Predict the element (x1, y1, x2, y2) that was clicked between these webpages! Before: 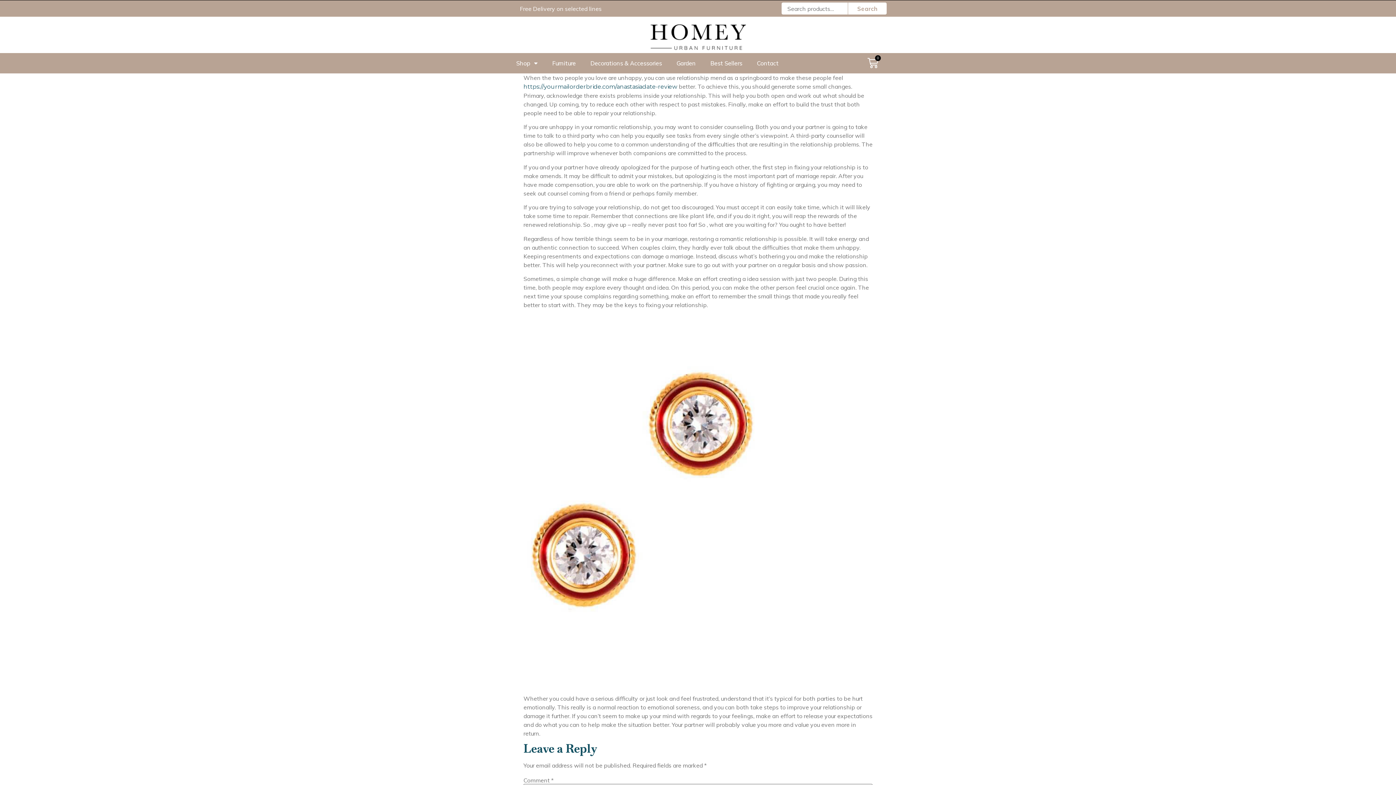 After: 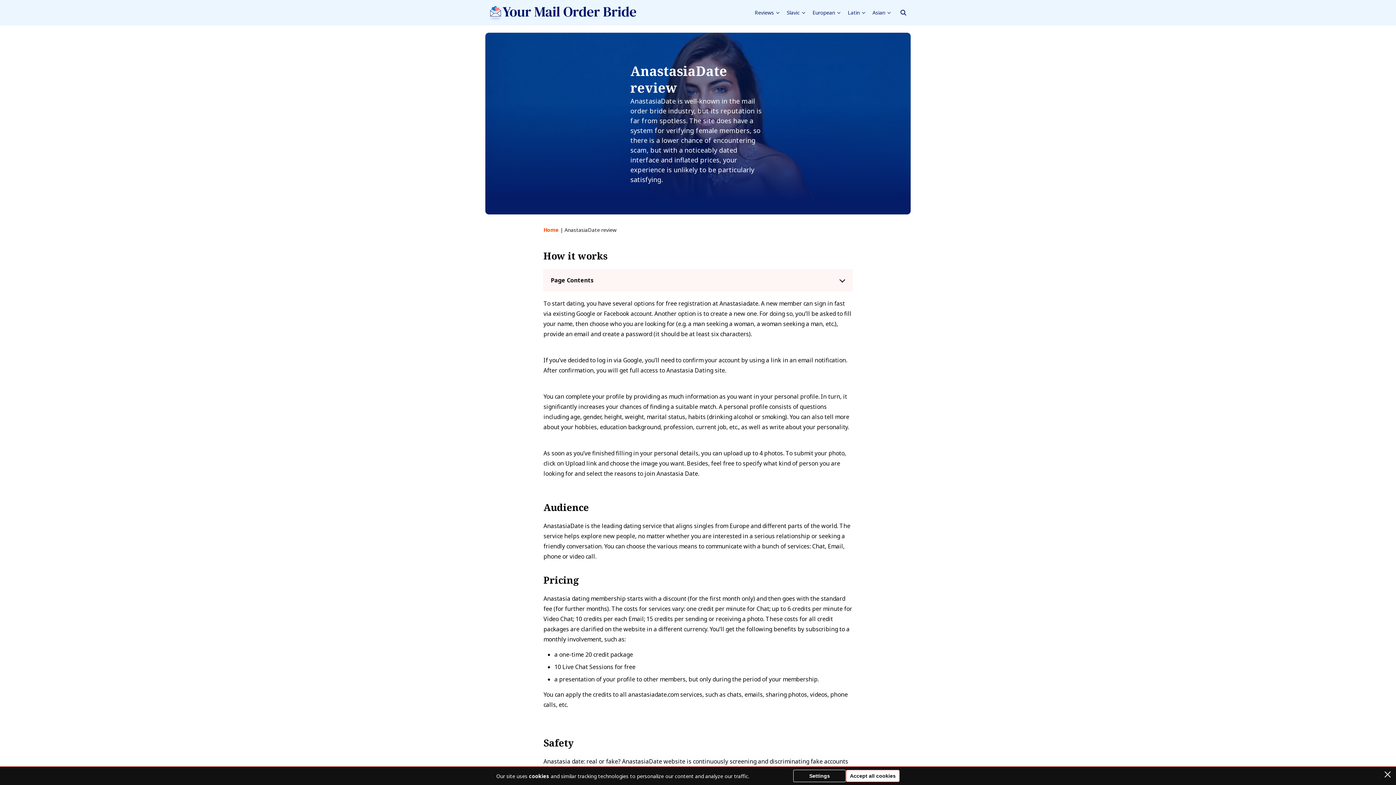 Action: label: https://yourmailorderbride.com/anastasiadate-review bbox: (523, 83, 677, 90)